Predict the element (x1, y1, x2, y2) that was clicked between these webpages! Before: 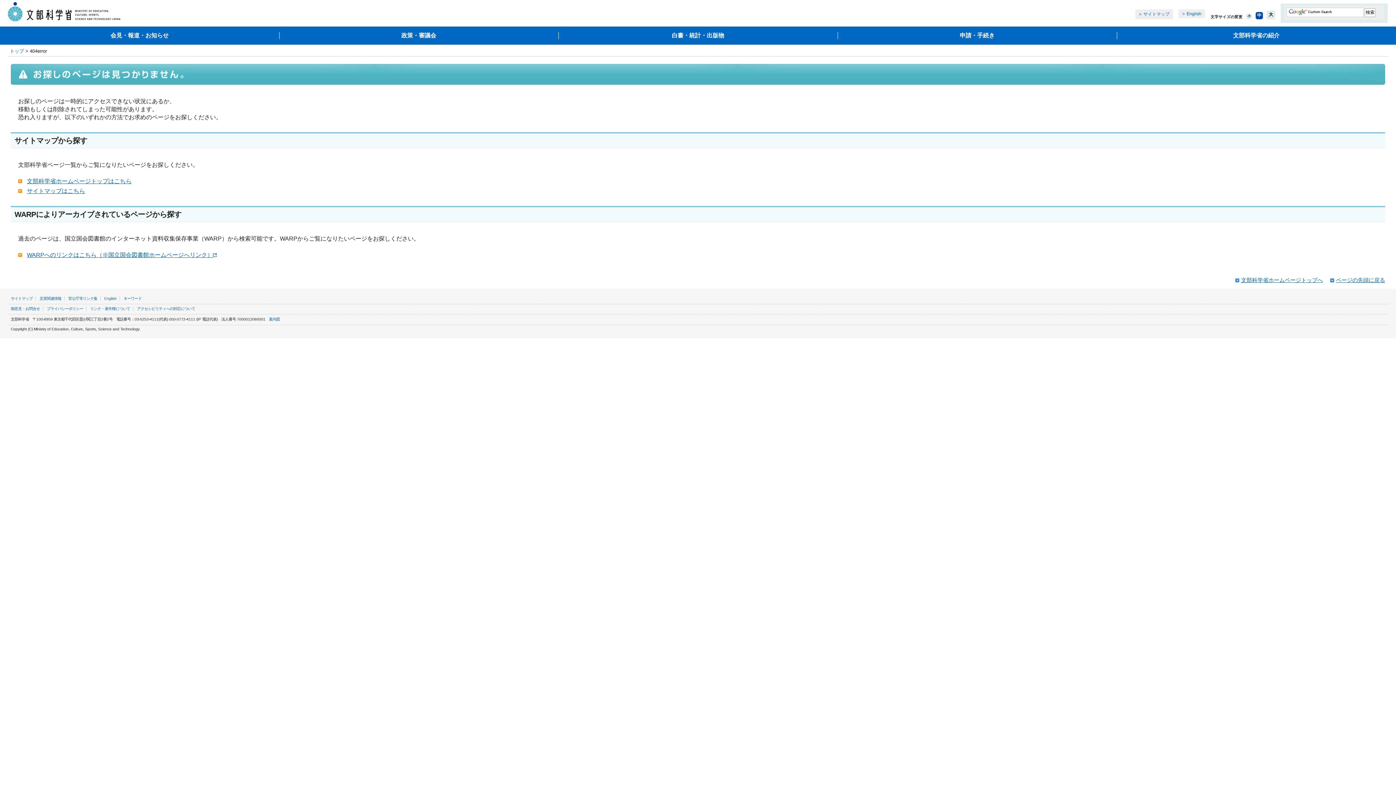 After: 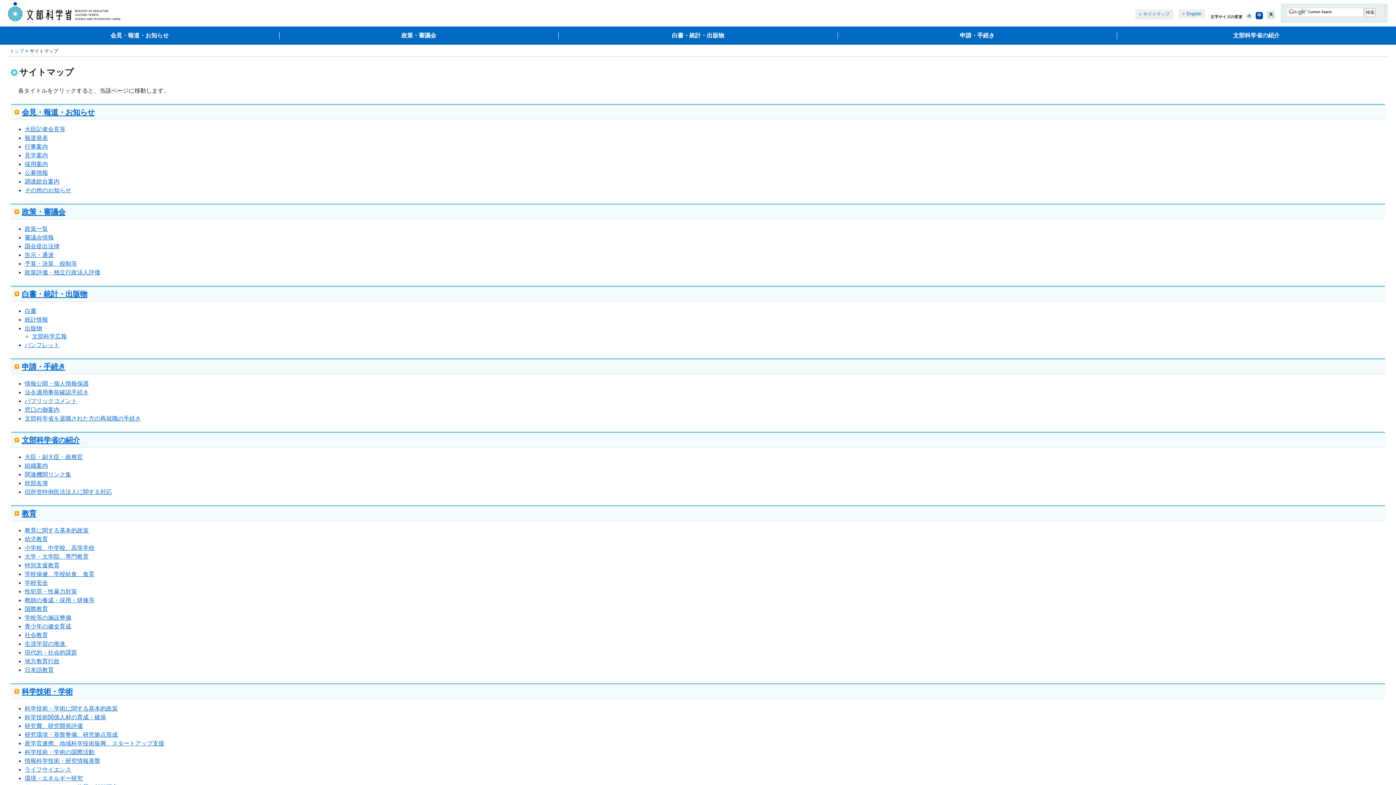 Action: bbox: (1135, 9, 1173, 19) label: サイトマップ